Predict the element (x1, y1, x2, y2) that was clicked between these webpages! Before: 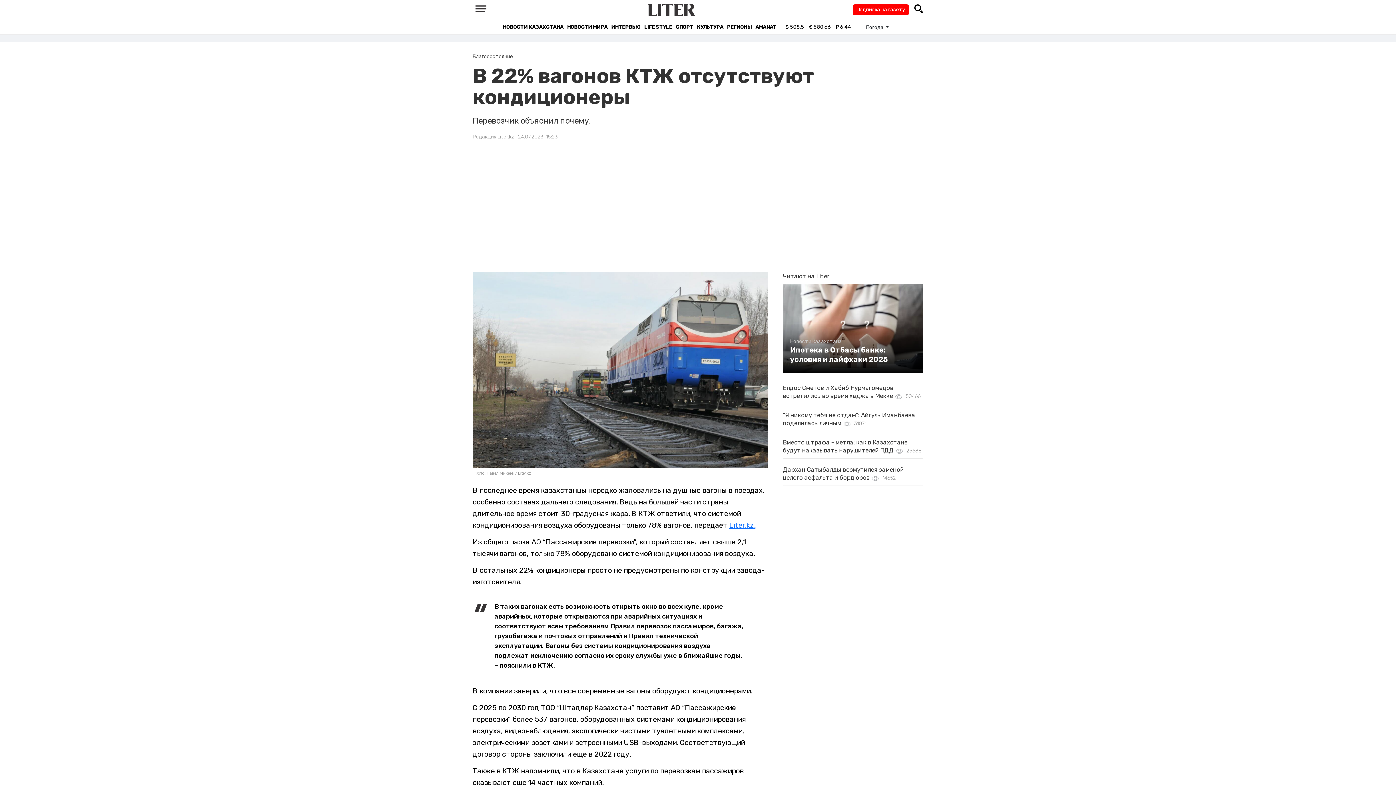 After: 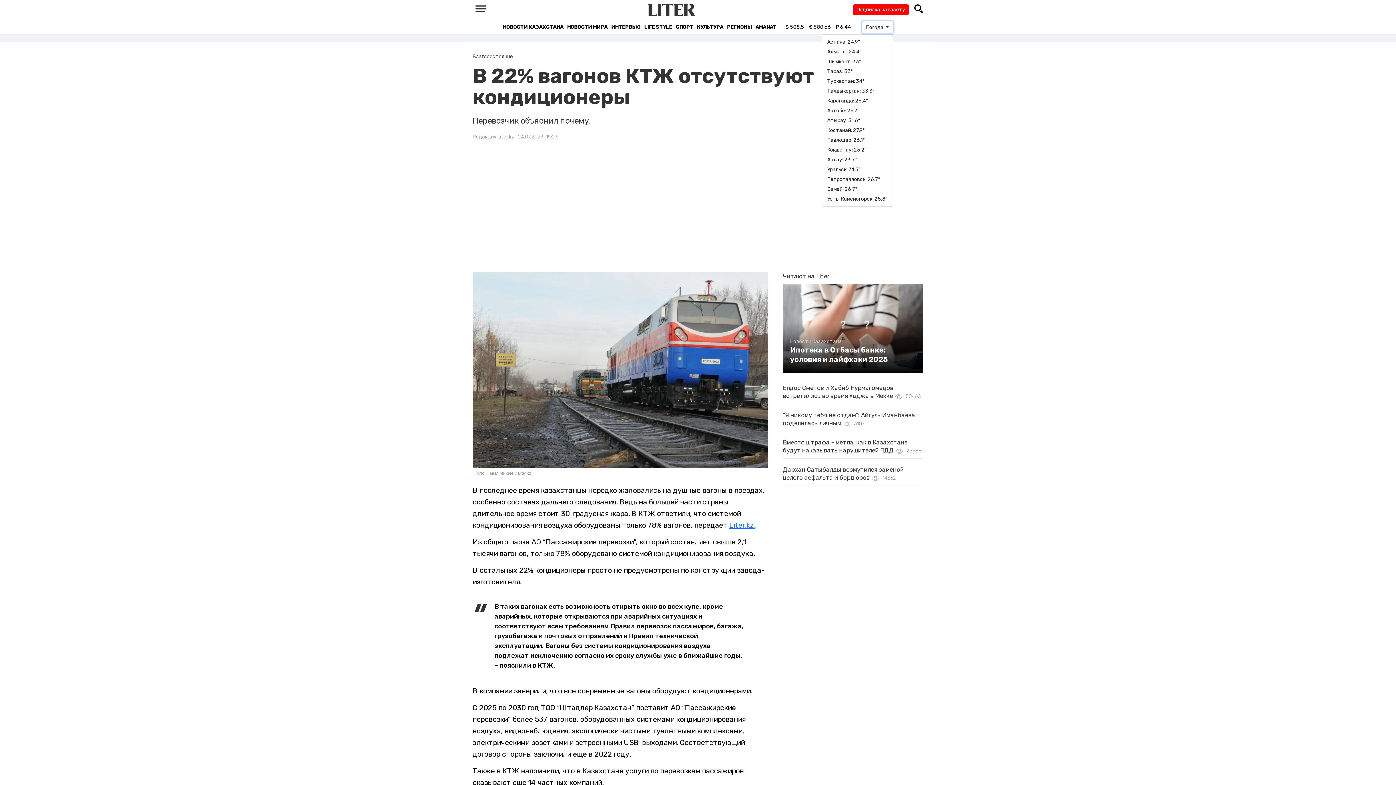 Action: label: Погода  bbox: (862, 21, 893, 33)